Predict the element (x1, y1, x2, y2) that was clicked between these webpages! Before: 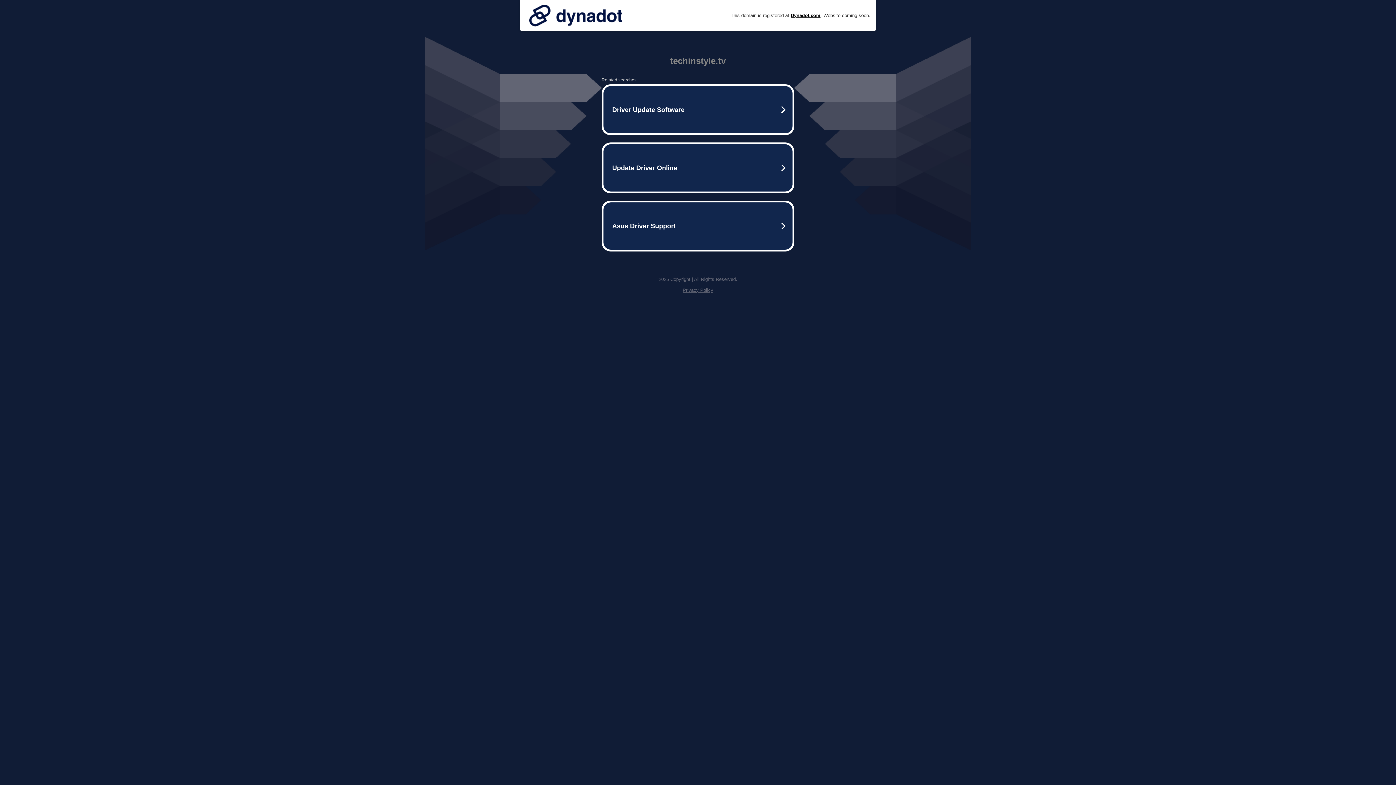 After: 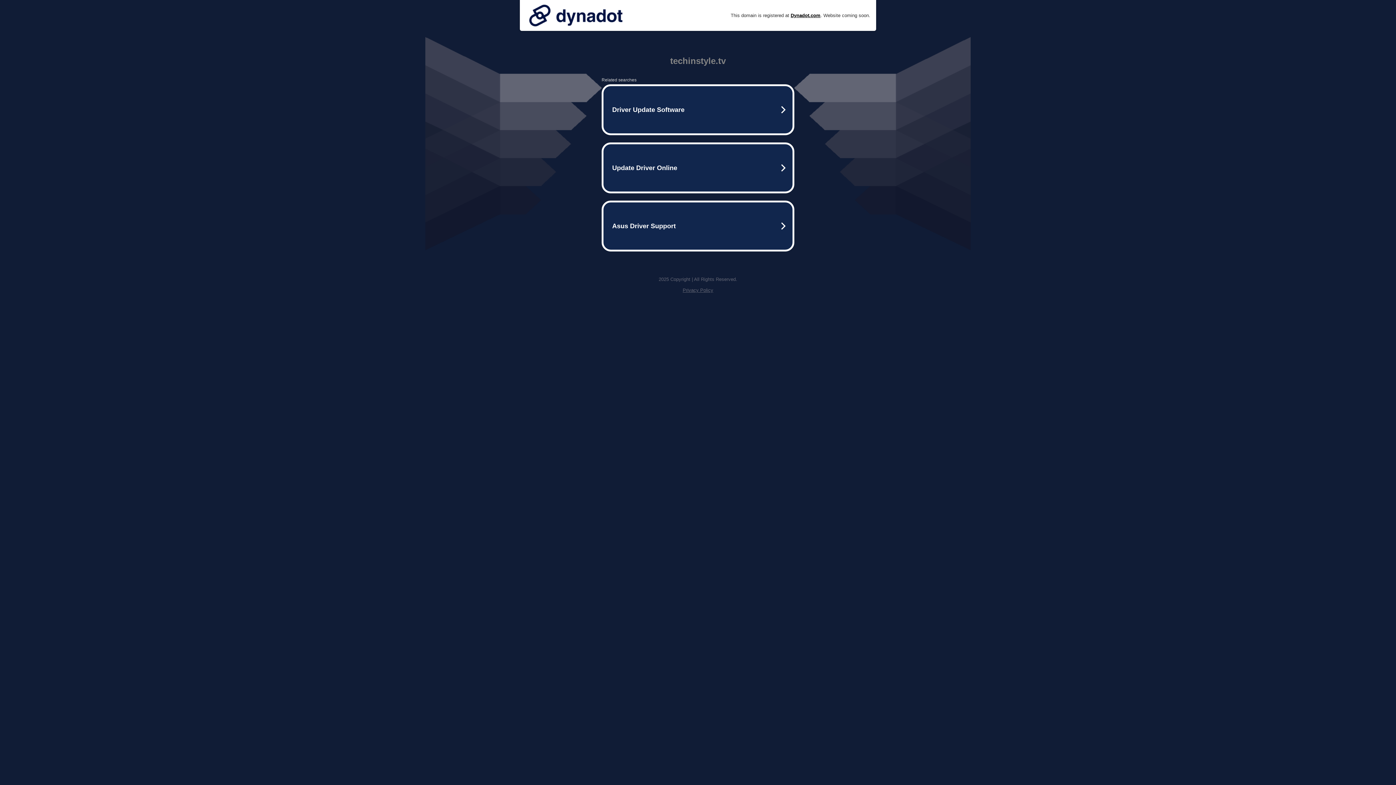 Action: label: Privacy Policy bbox: (682, 287, 713, 293)